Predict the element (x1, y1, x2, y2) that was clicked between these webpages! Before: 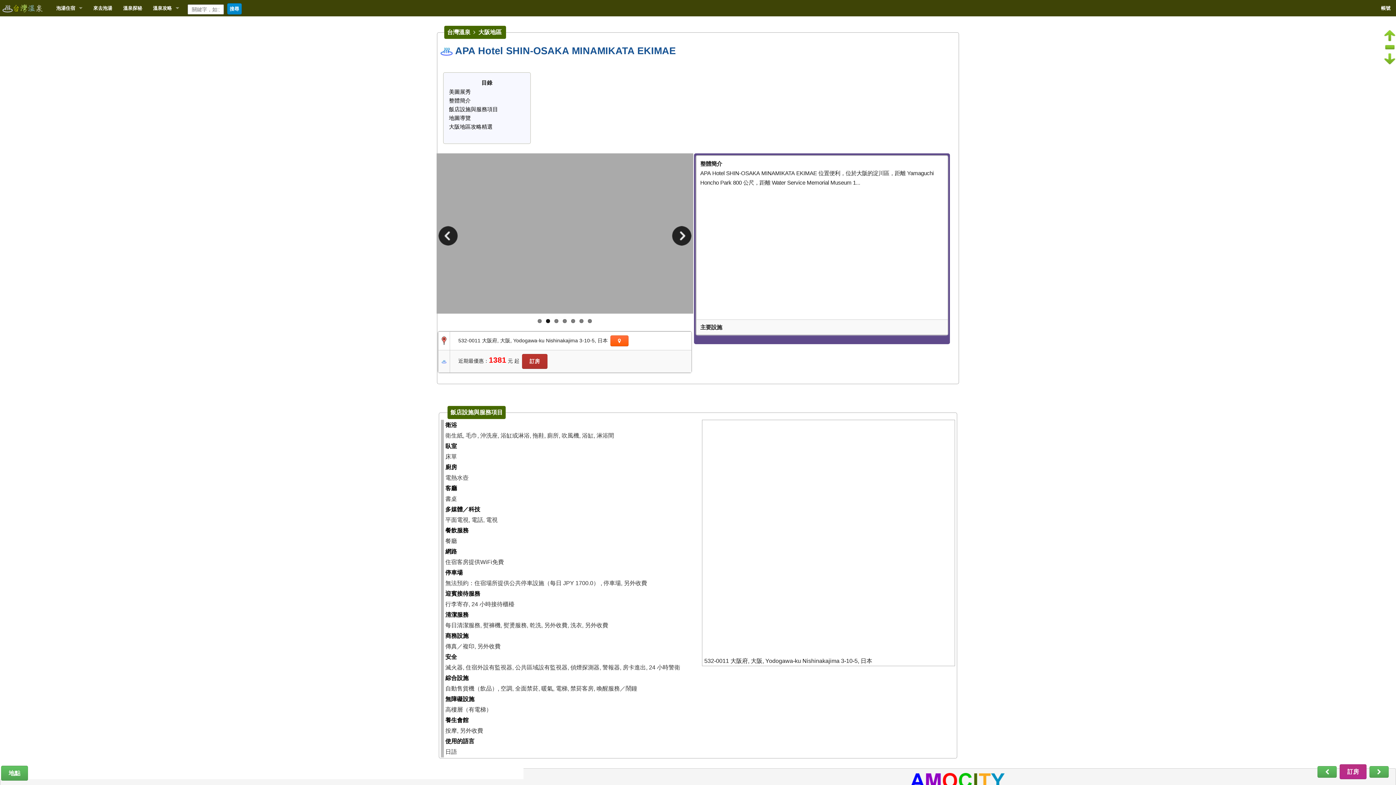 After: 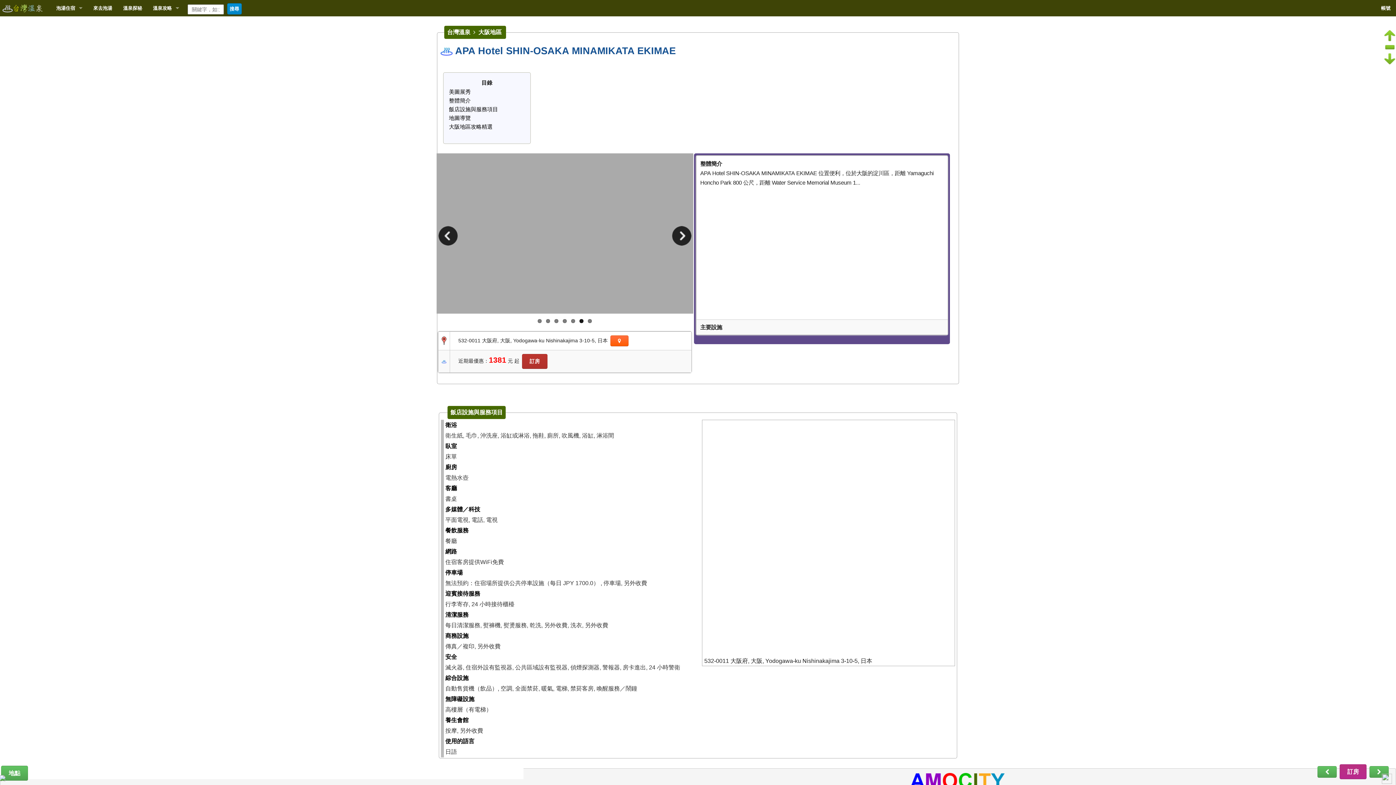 Action: bbox: (579, 319, 583, 323) label: 6